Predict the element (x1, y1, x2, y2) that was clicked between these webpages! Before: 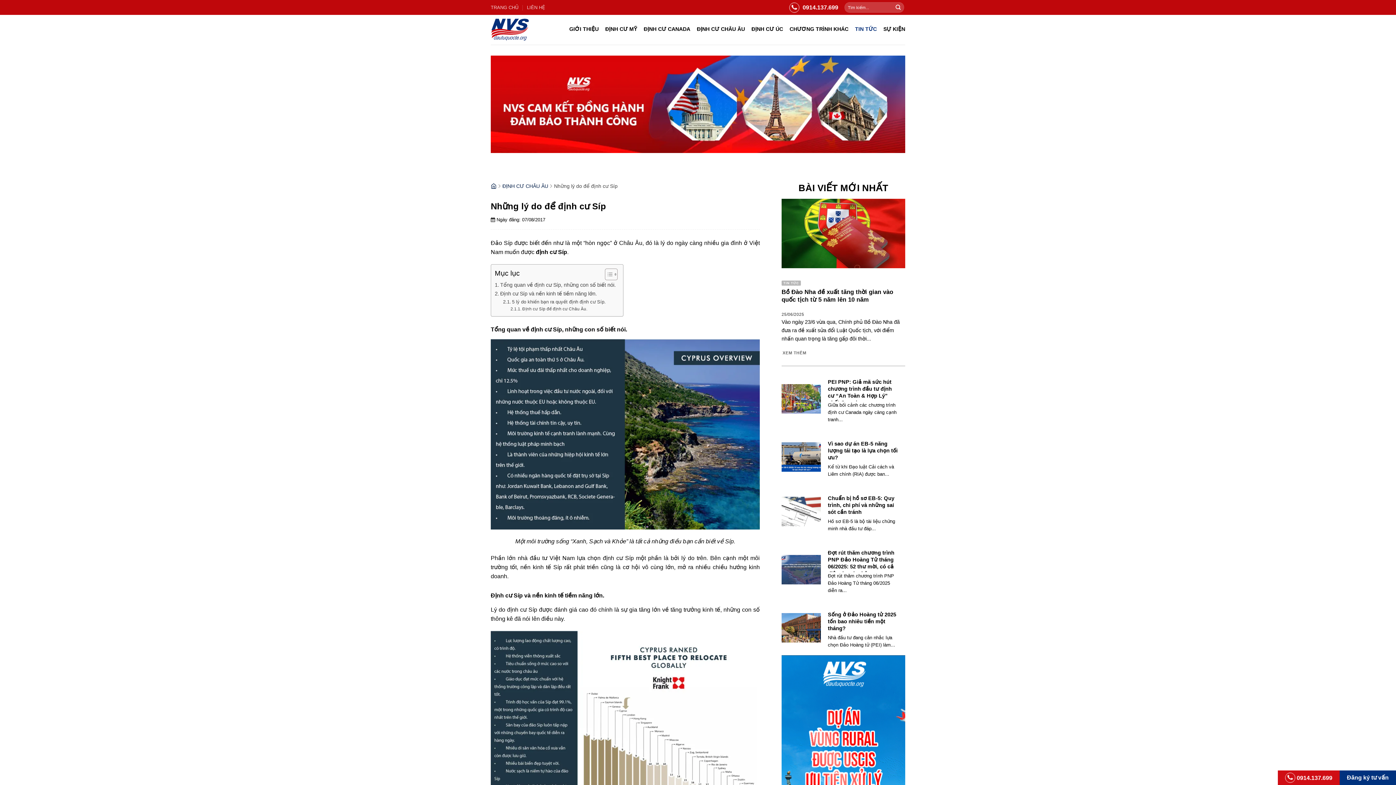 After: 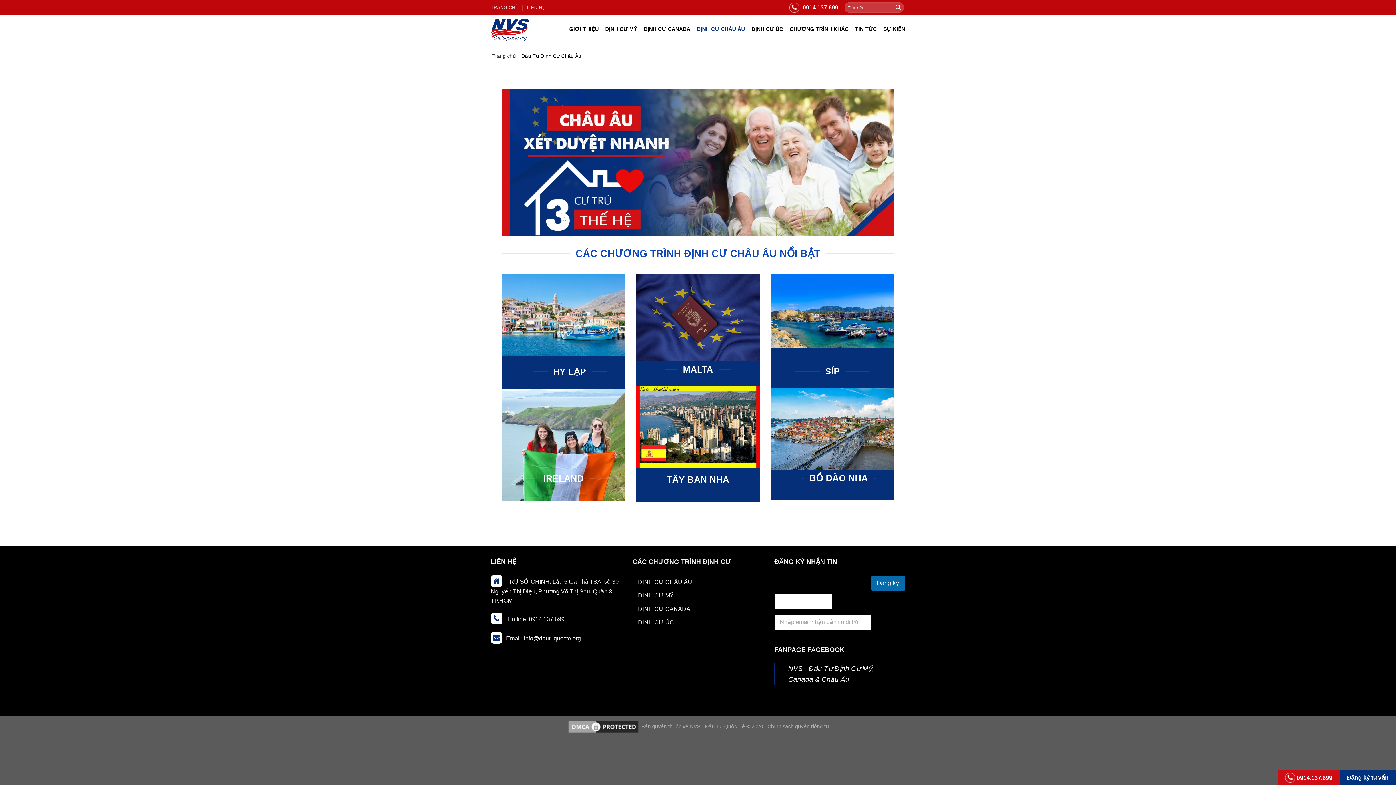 Action: label: ĐỊNH CƯ CHÂU ÂU bbox: (697, 22, 745, 33)